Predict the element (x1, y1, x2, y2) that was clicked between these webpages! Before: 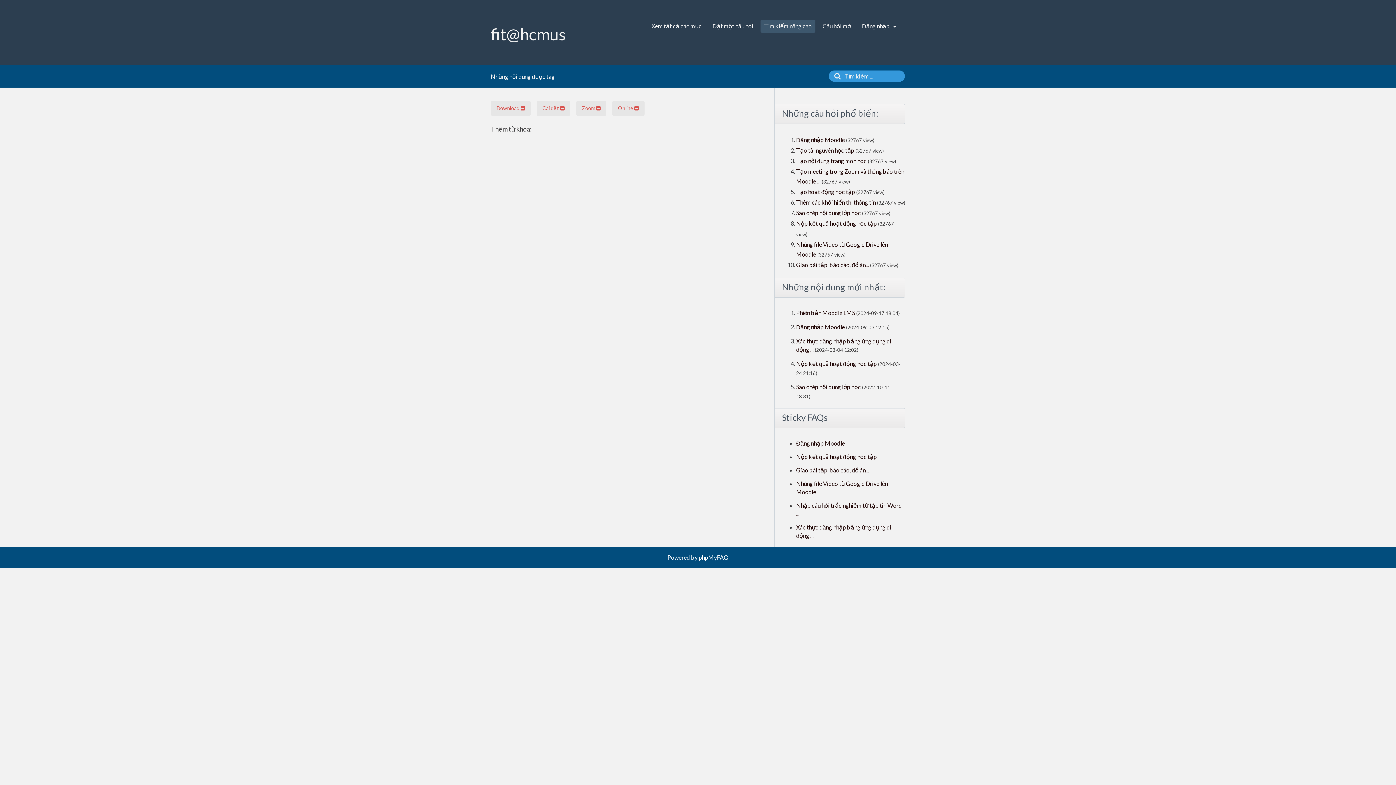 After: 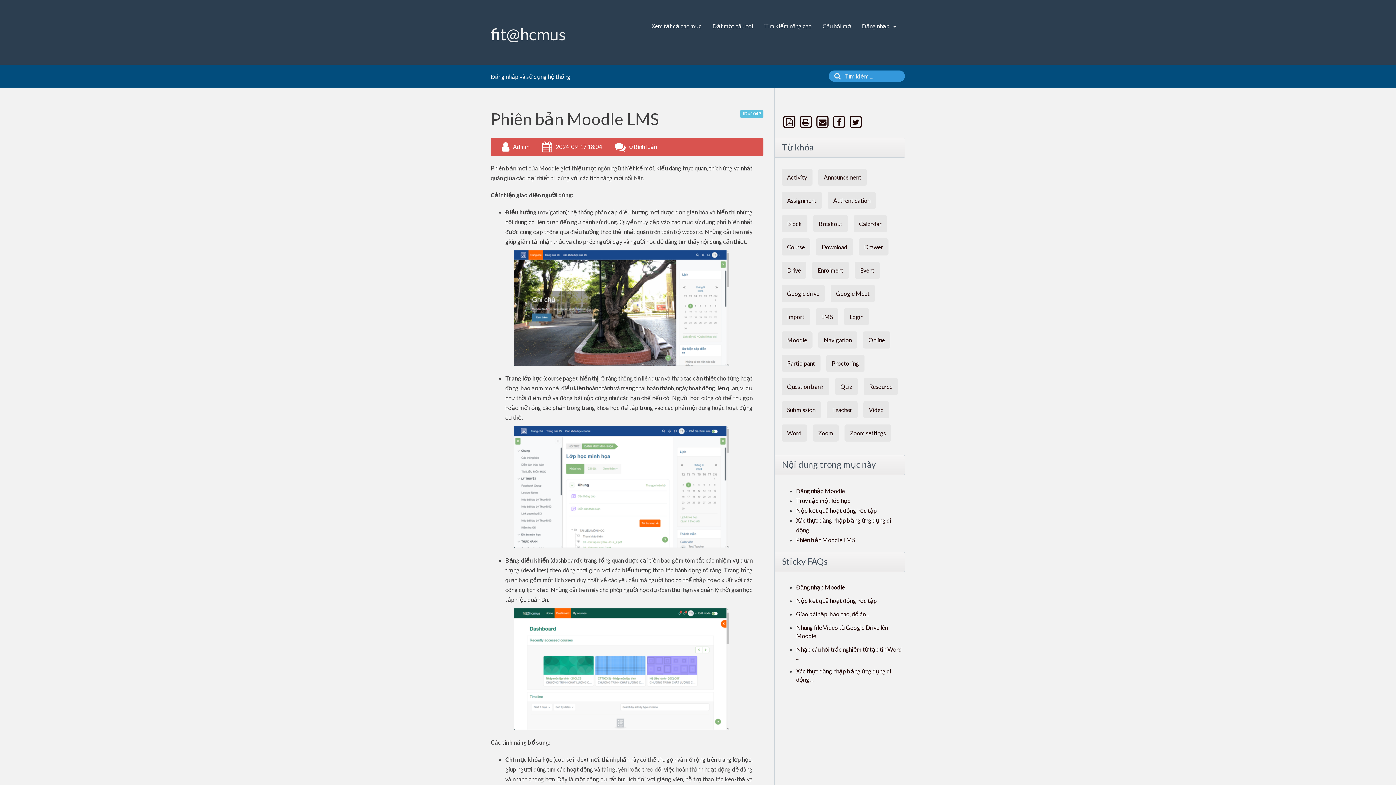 Action: label: Phiên bản Moodle LMS bbox: (796, 309, 855, 316)